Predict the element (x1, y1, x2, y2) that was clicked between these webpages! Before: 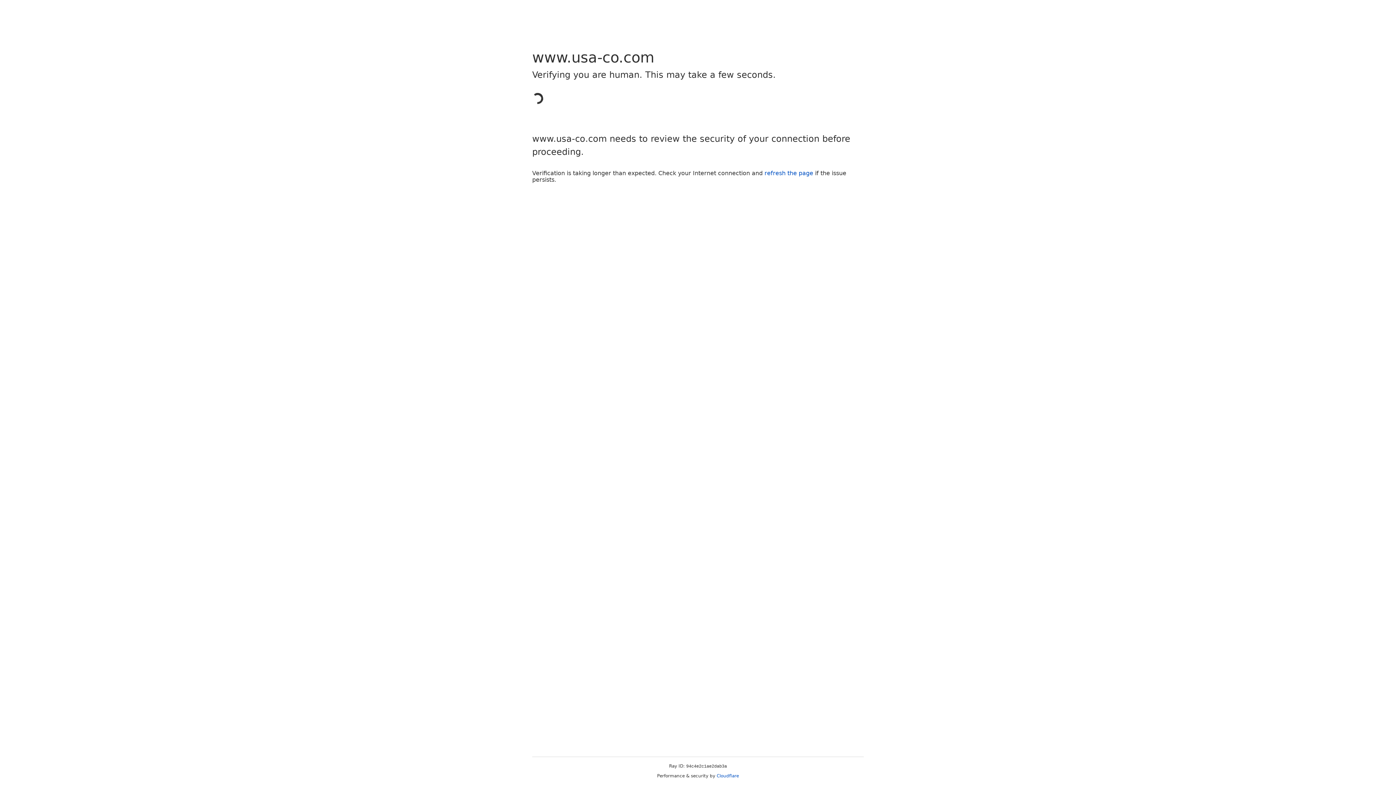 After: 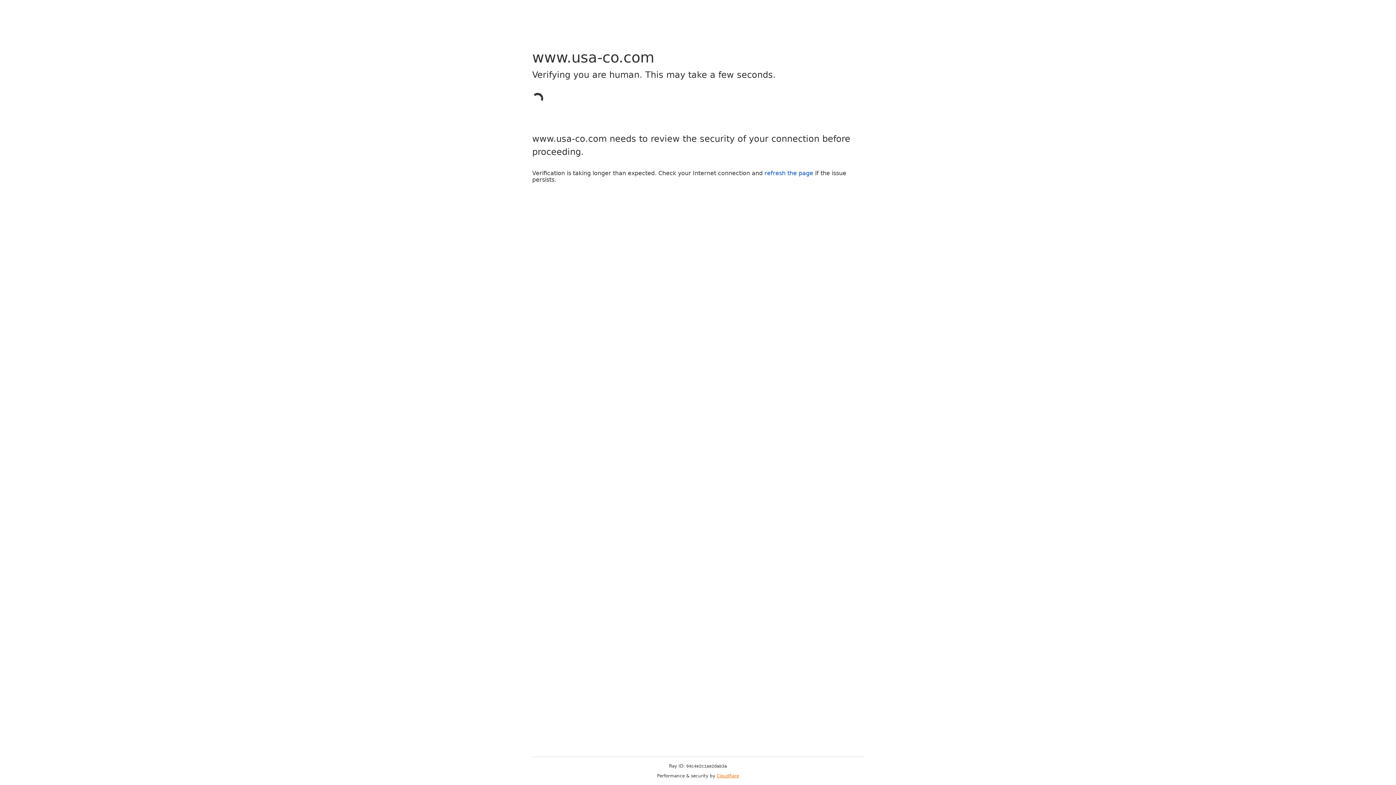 Action: label: Cloudflare bbox: (716, 773, 739, 778)